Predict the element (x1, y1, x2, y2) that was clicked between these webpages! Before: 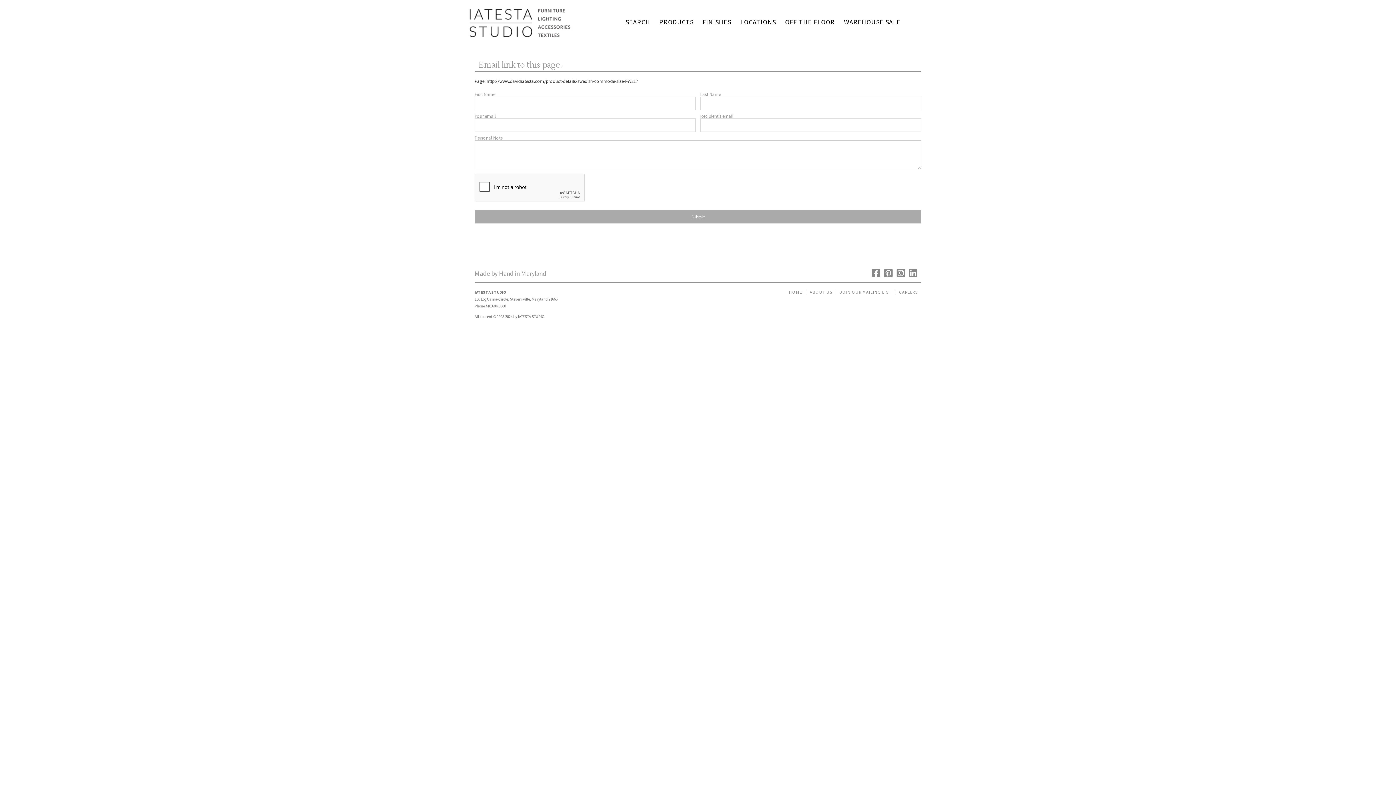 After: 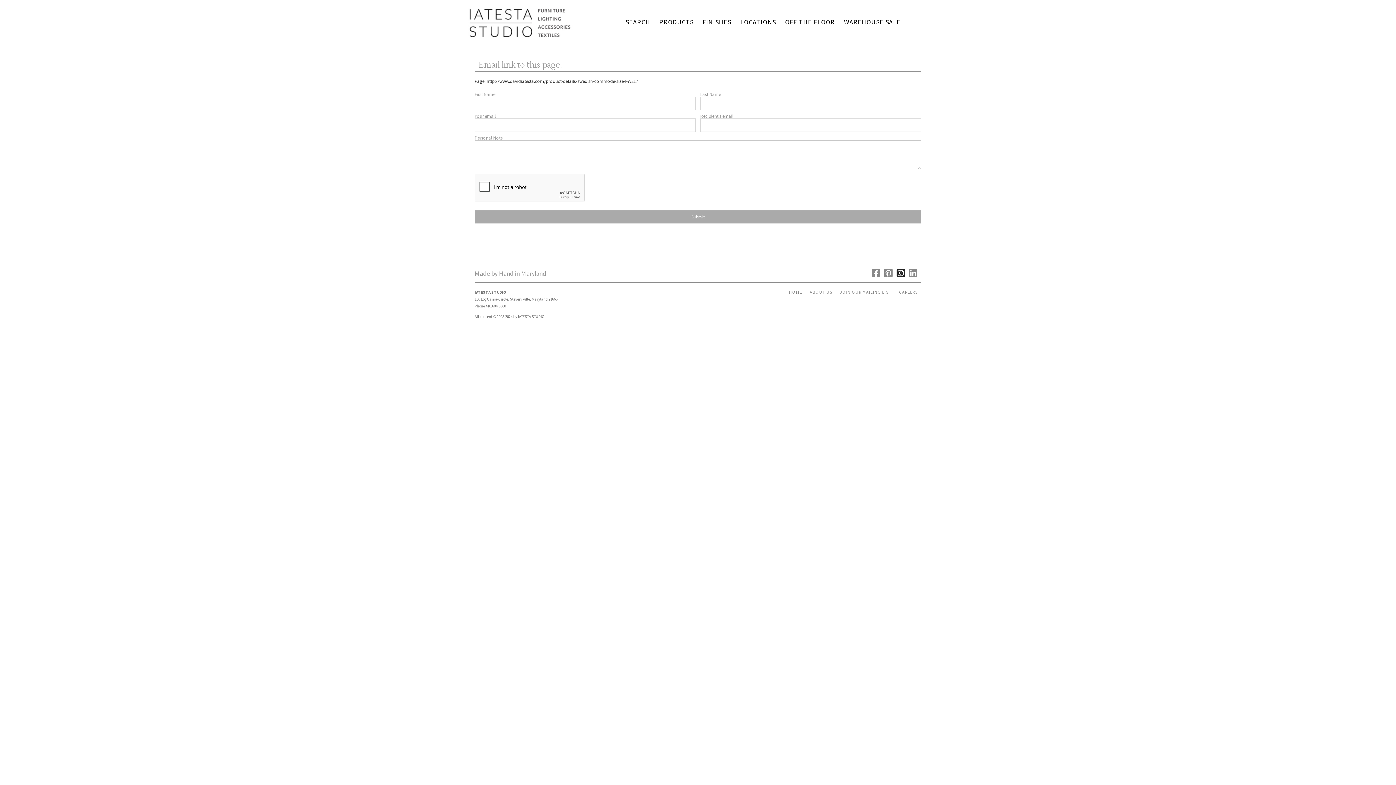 Action: bbox: (896, 268, 909, 278)